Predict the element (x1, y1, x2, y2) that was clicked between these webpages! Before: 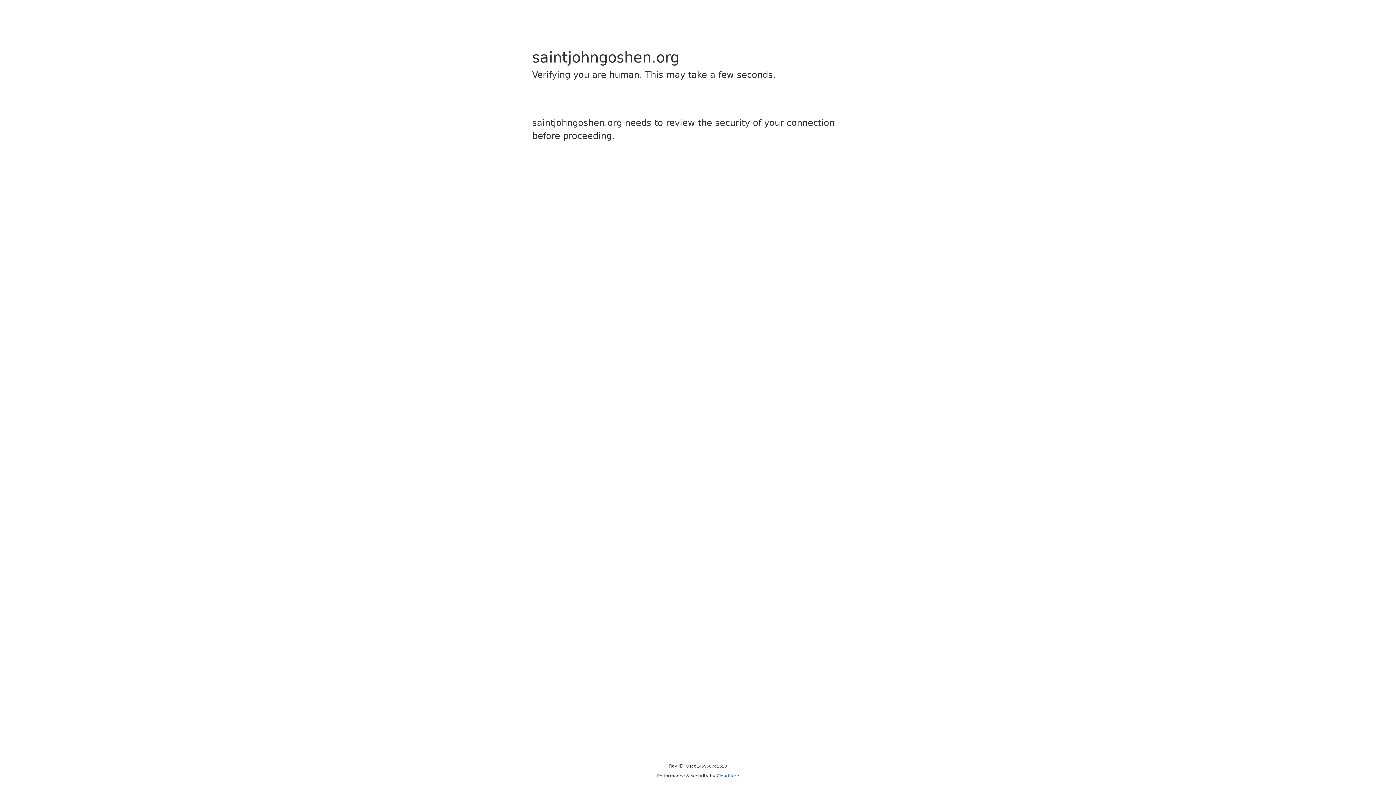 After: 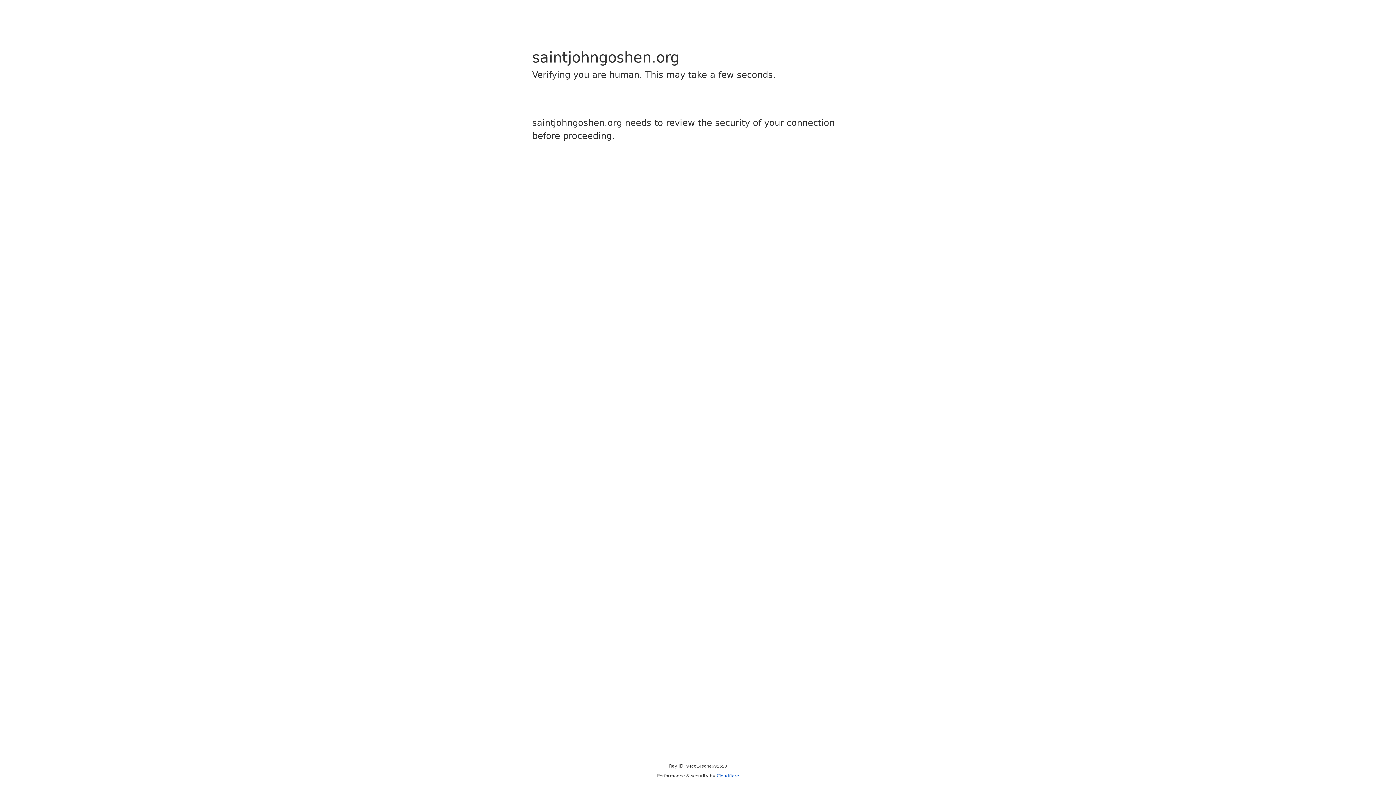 Action: label: Cloudflare bbox: (716, 773, 739, 778)